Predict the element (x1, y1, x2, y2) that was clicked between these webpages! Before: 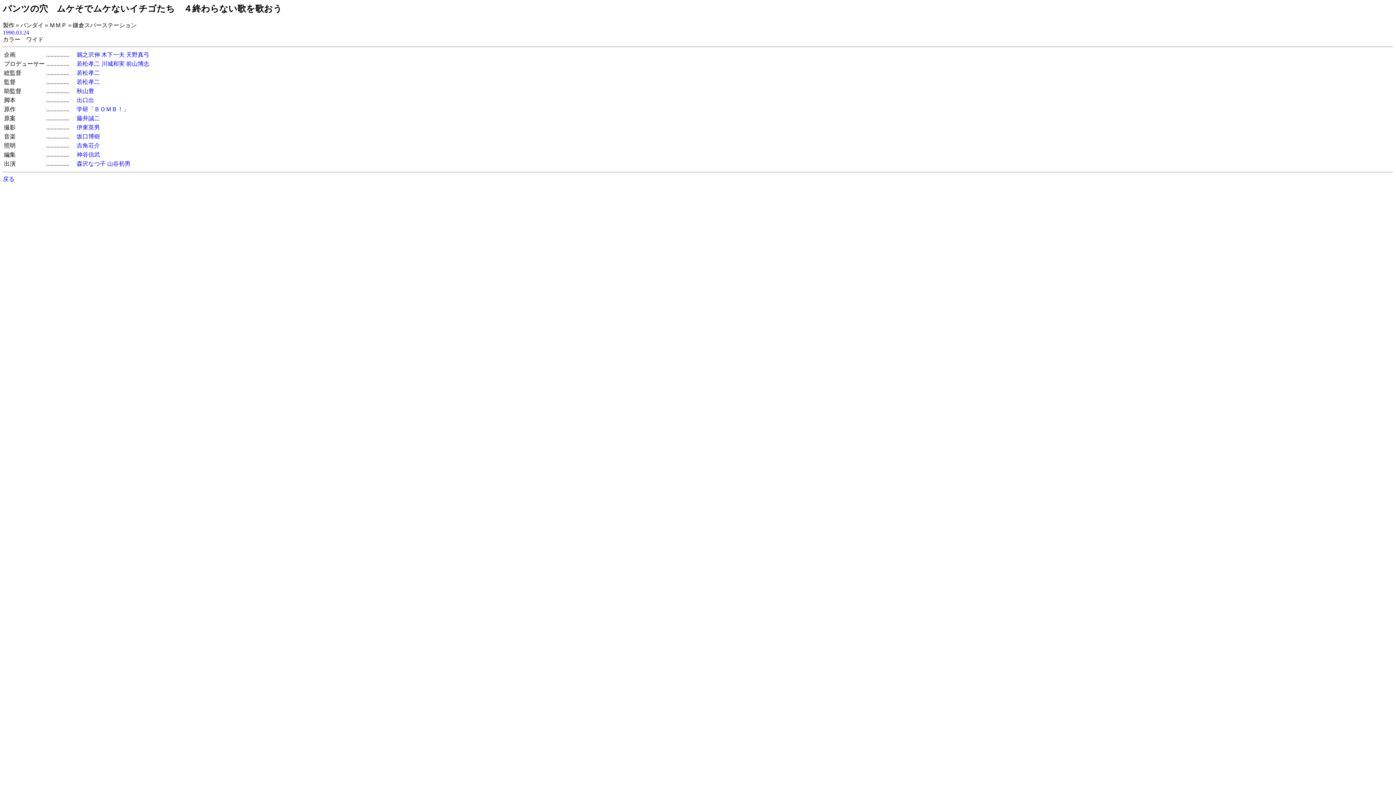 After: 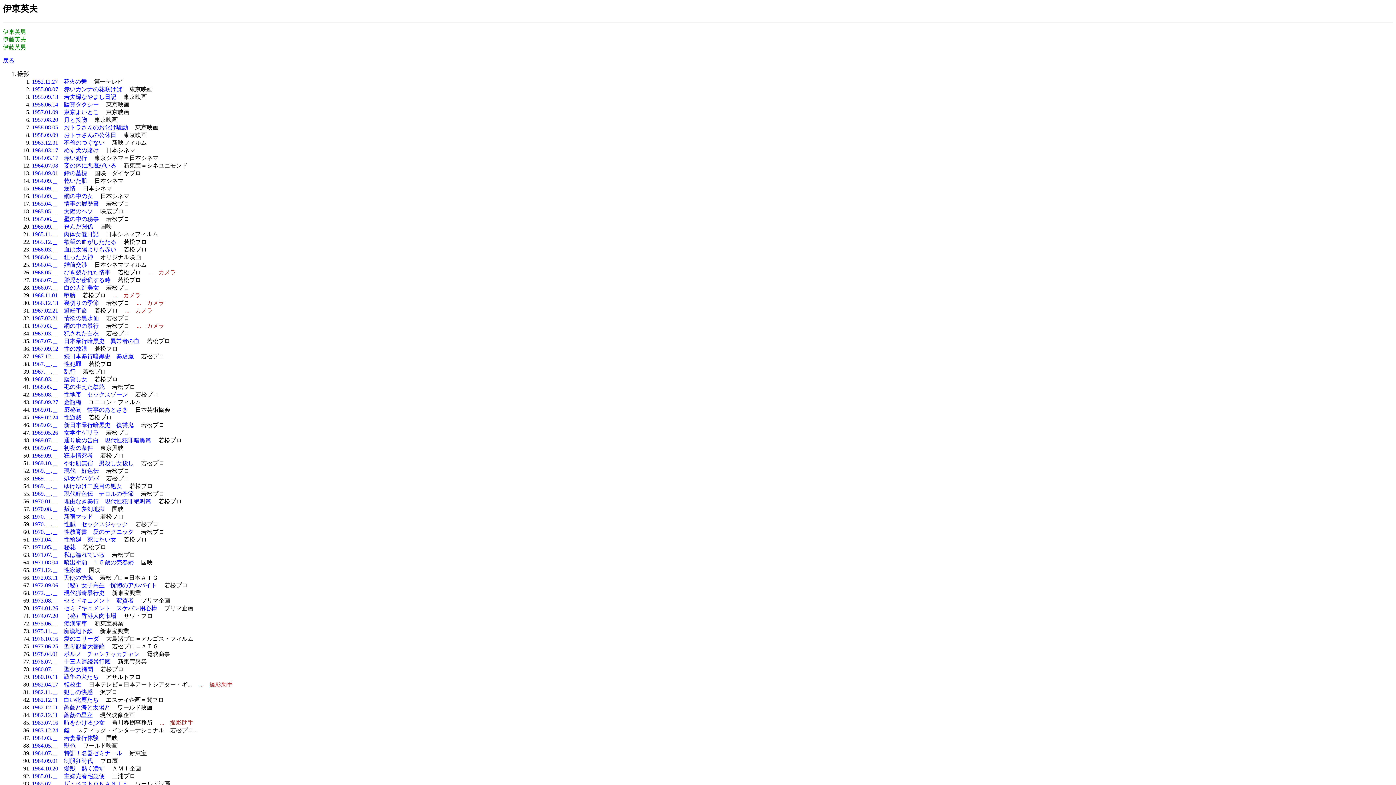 Action: label: 伊東英男 bbox: (76, 124, 100, 130)